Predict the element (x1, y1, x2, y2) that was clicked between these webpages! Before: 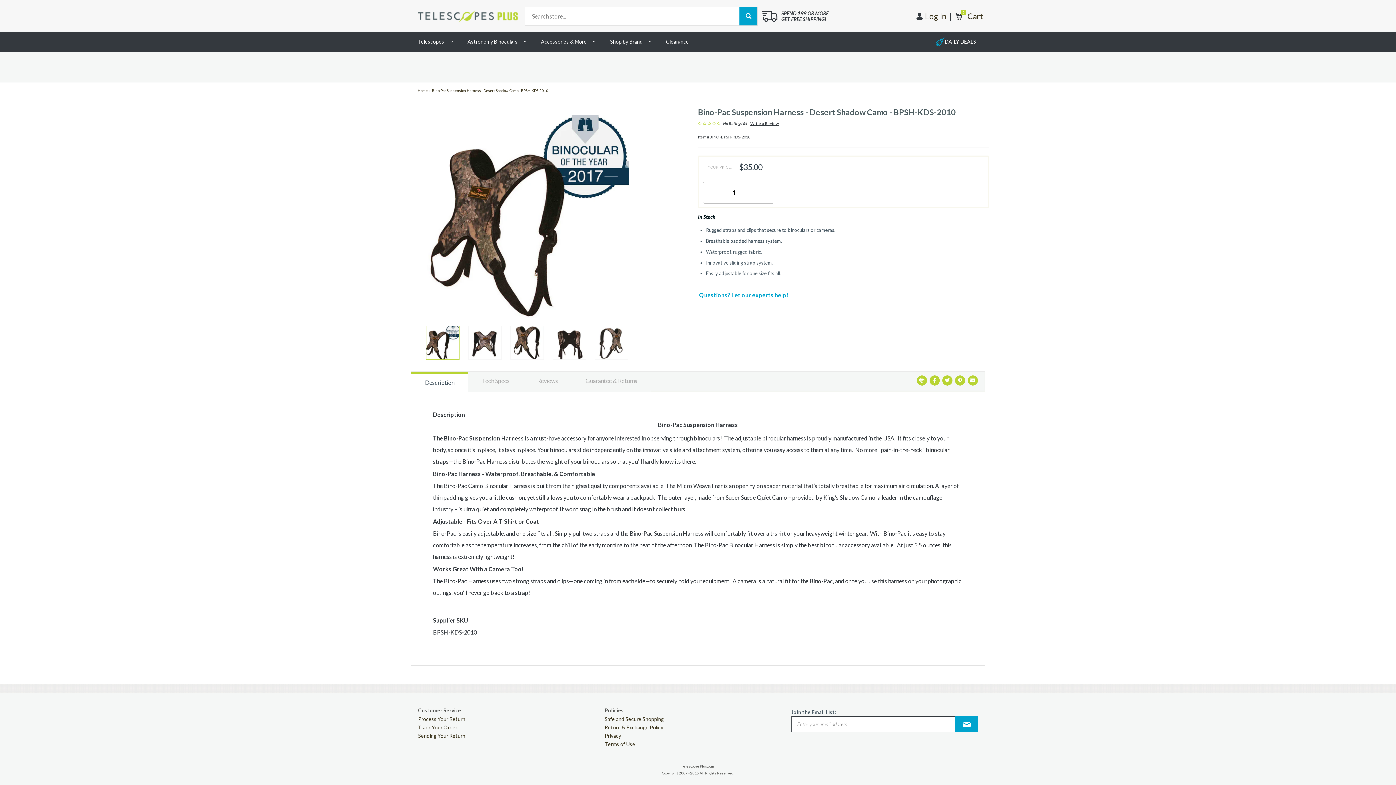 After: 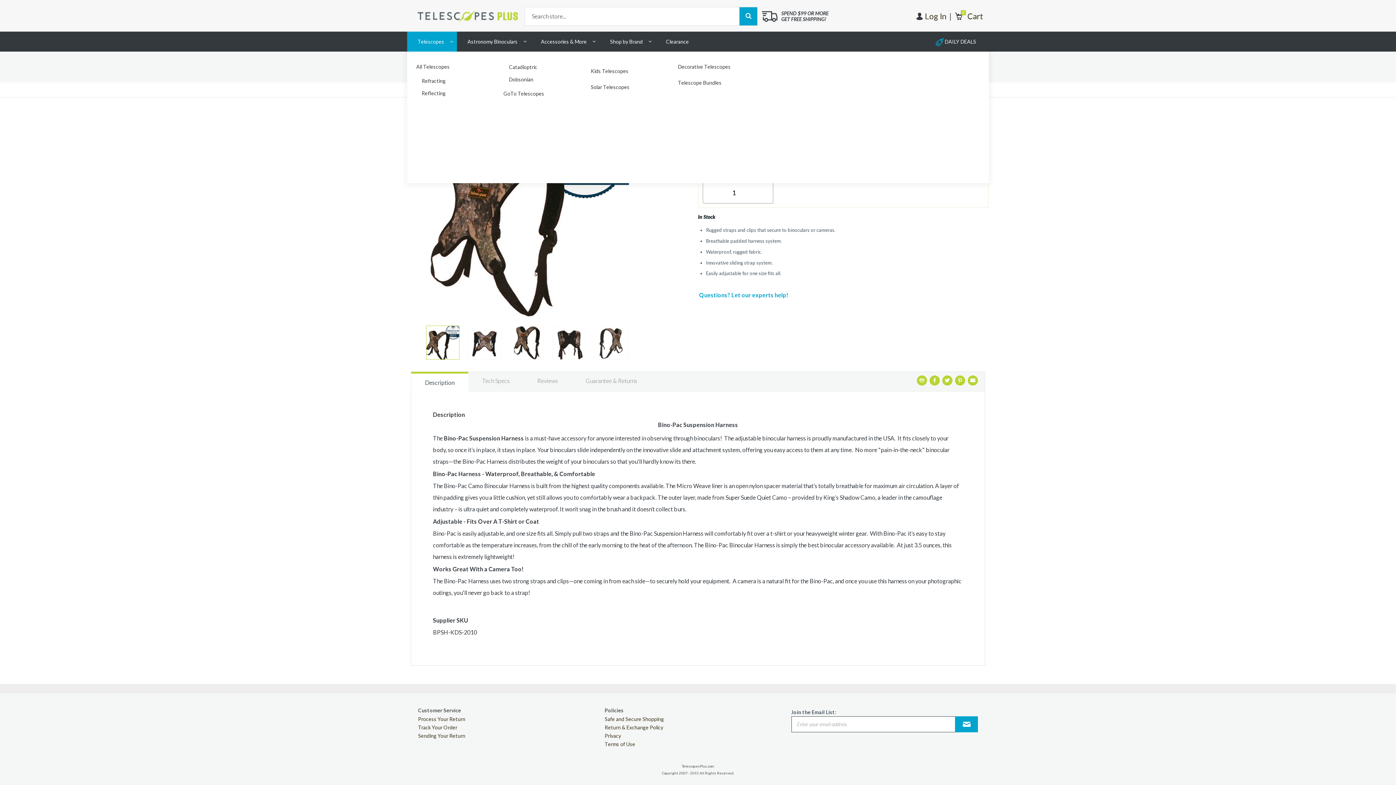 Action: bbox: (407, 31, 457, 51) label: Telescopes